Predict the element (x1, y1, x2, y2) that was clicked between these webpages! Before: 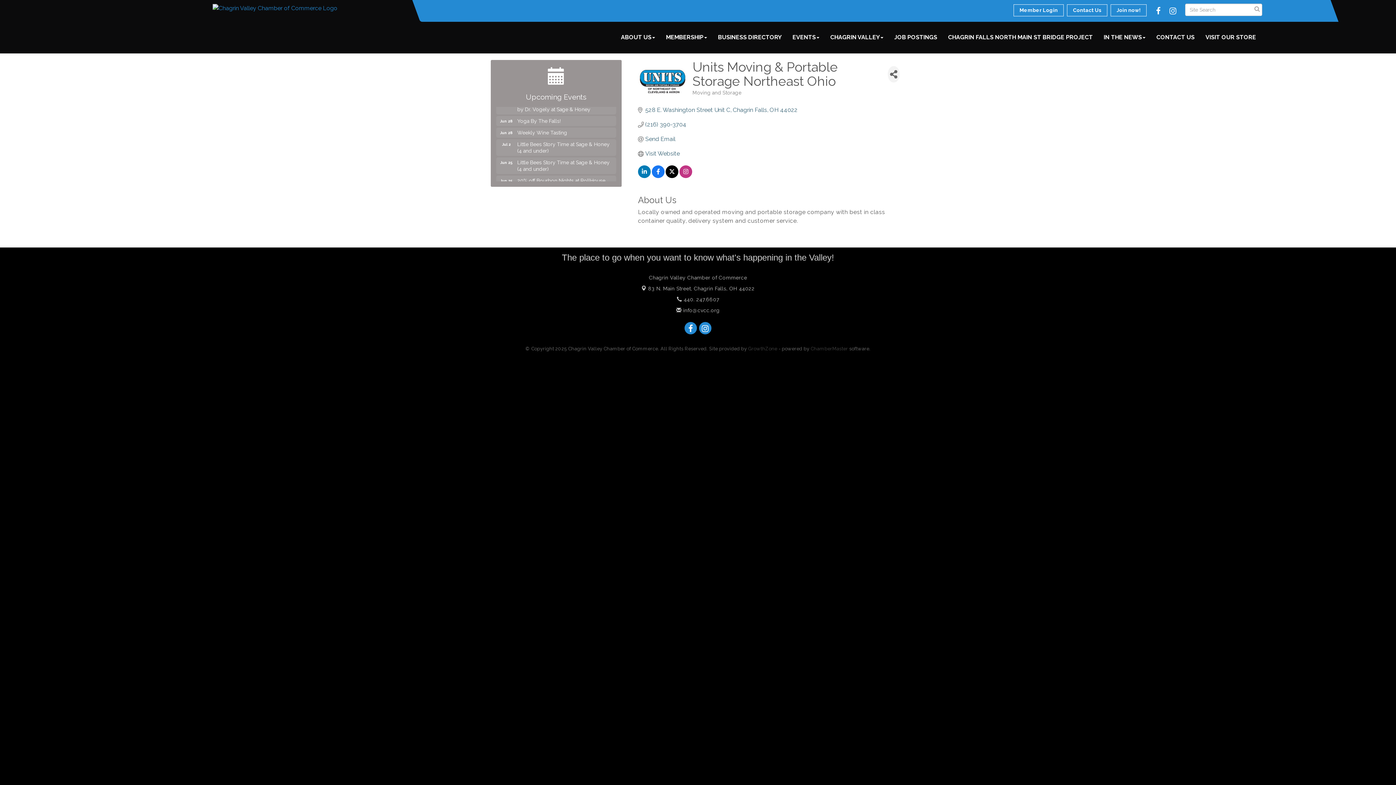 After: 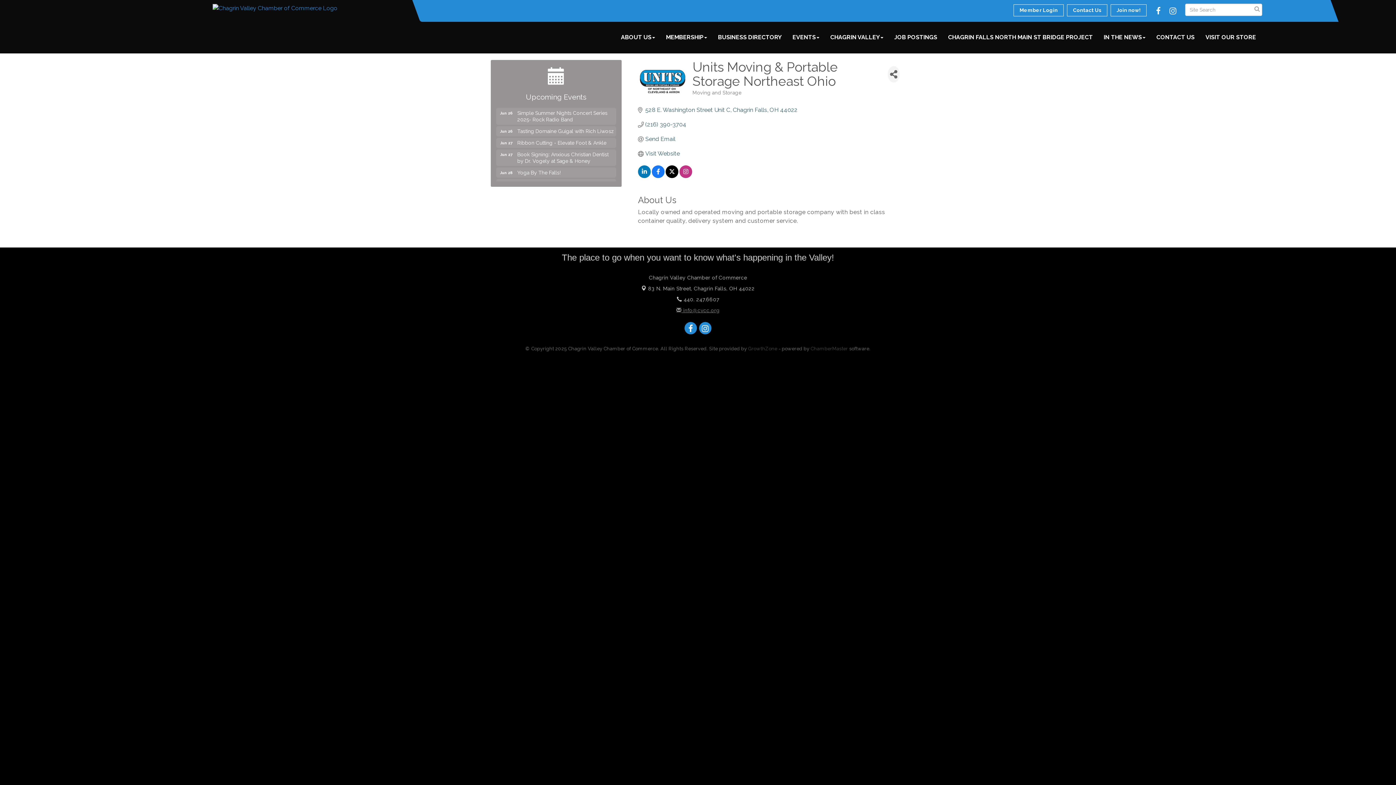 Action: label:  info@cvcc.org bbox: (676, 307, 719, 313)